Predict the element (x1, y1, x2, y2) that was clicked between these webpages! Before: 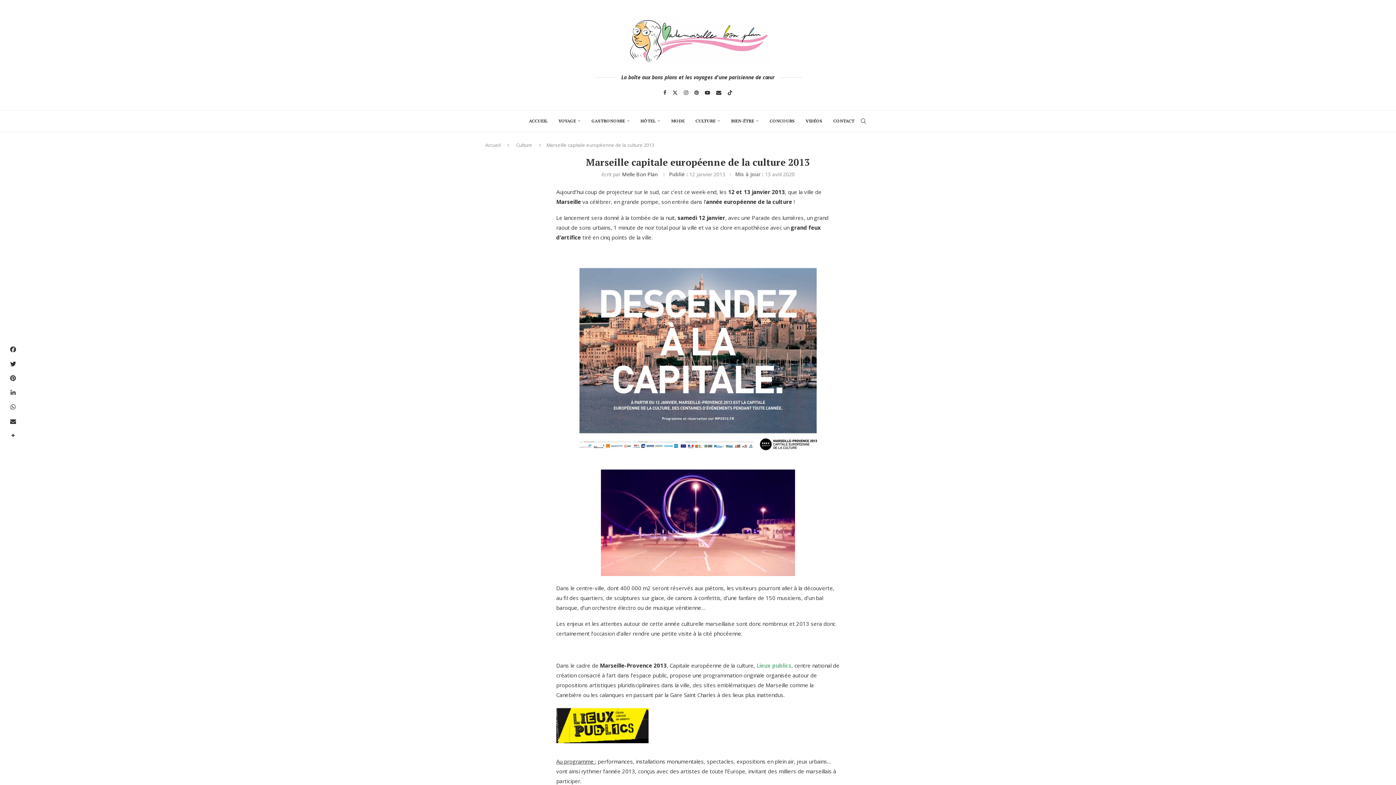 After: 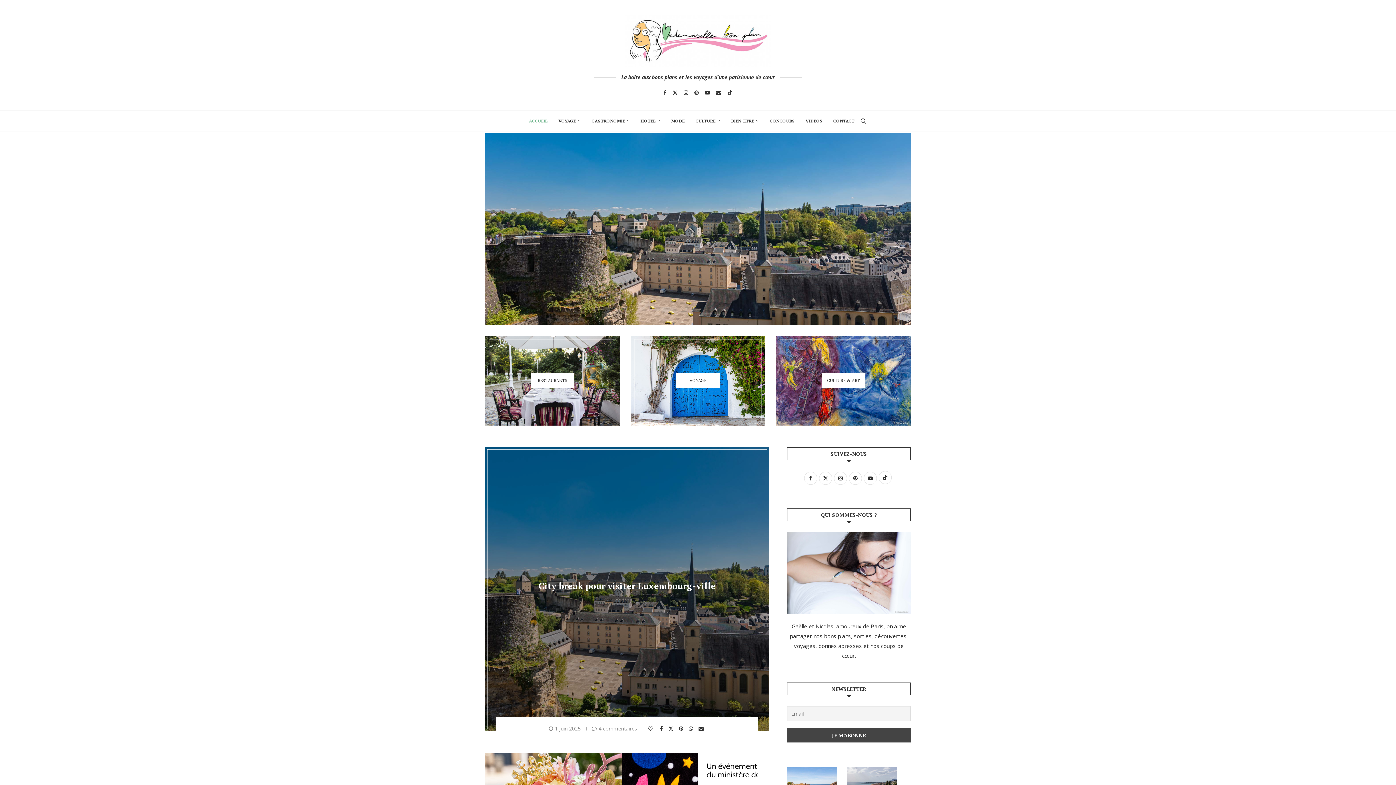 Action: bbox: (529, 110, 547, 131) label: ACCUEIL